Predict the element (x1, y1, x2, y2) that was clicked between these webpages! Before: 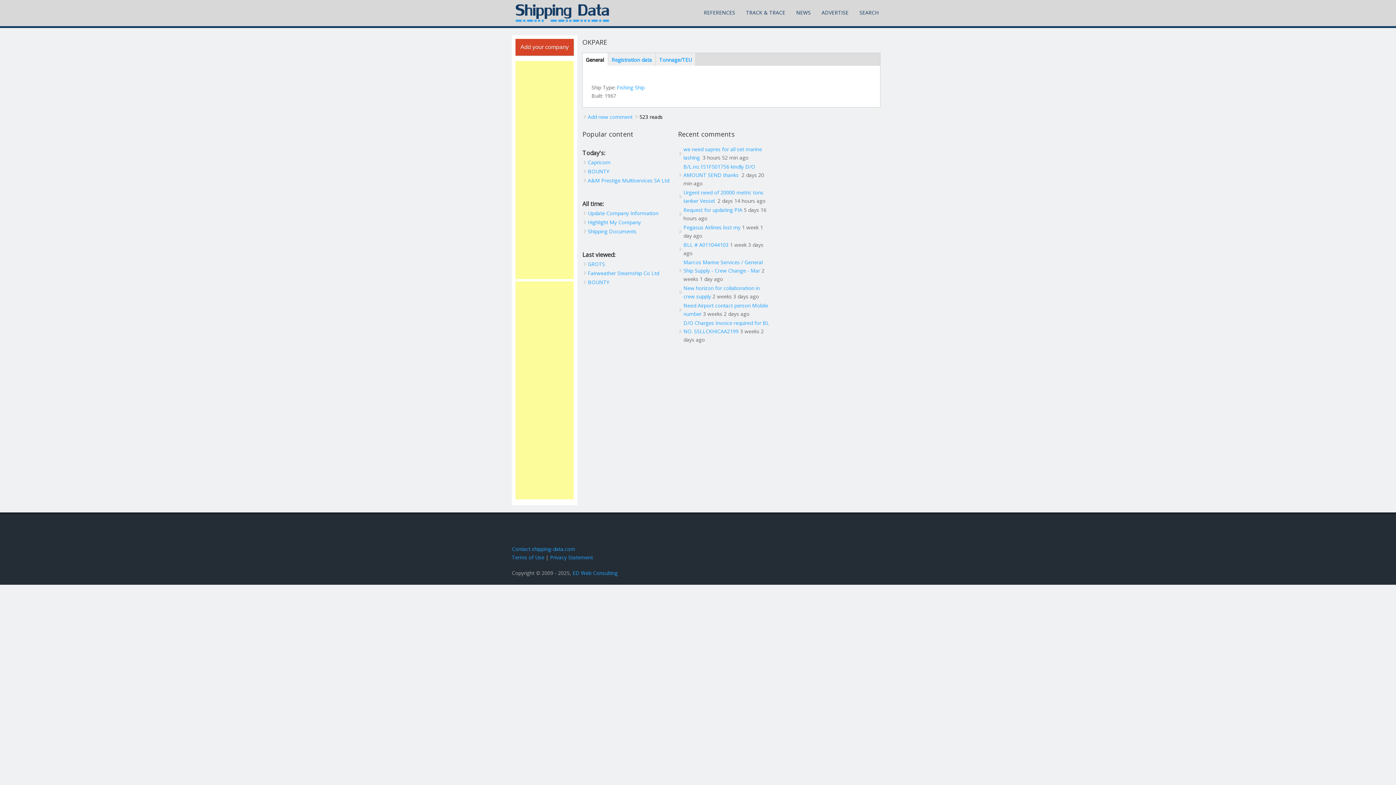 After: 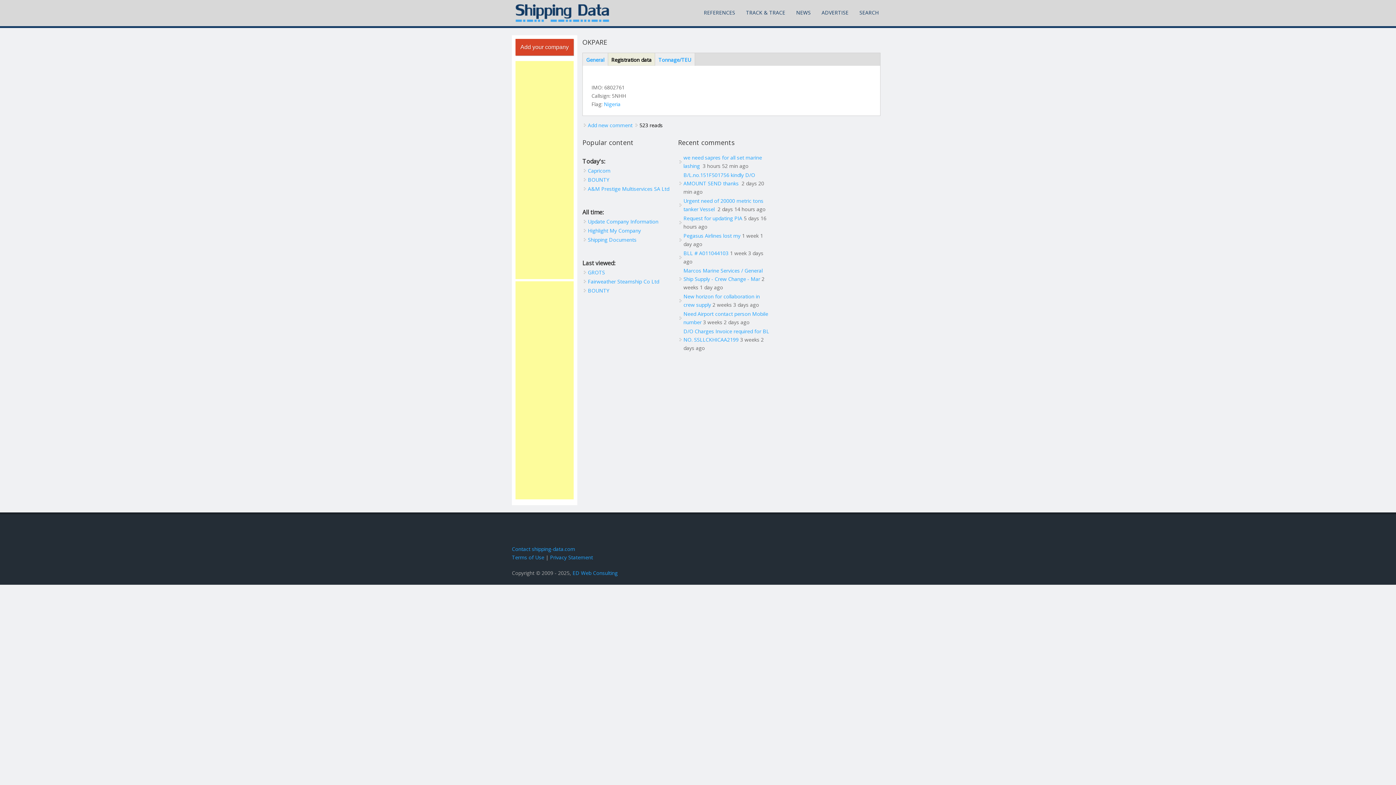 Action: label: Registration data bbox: (608, 53, 655, 65)